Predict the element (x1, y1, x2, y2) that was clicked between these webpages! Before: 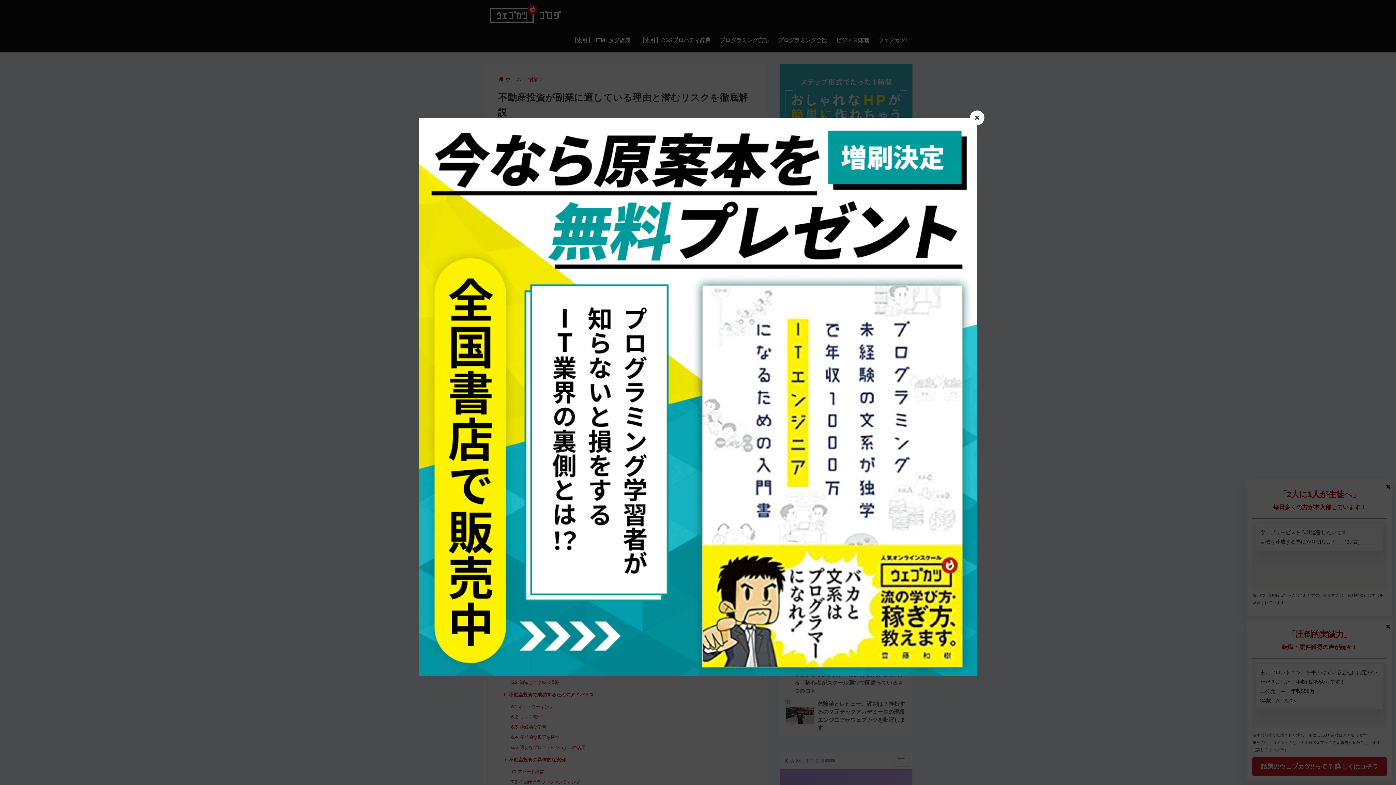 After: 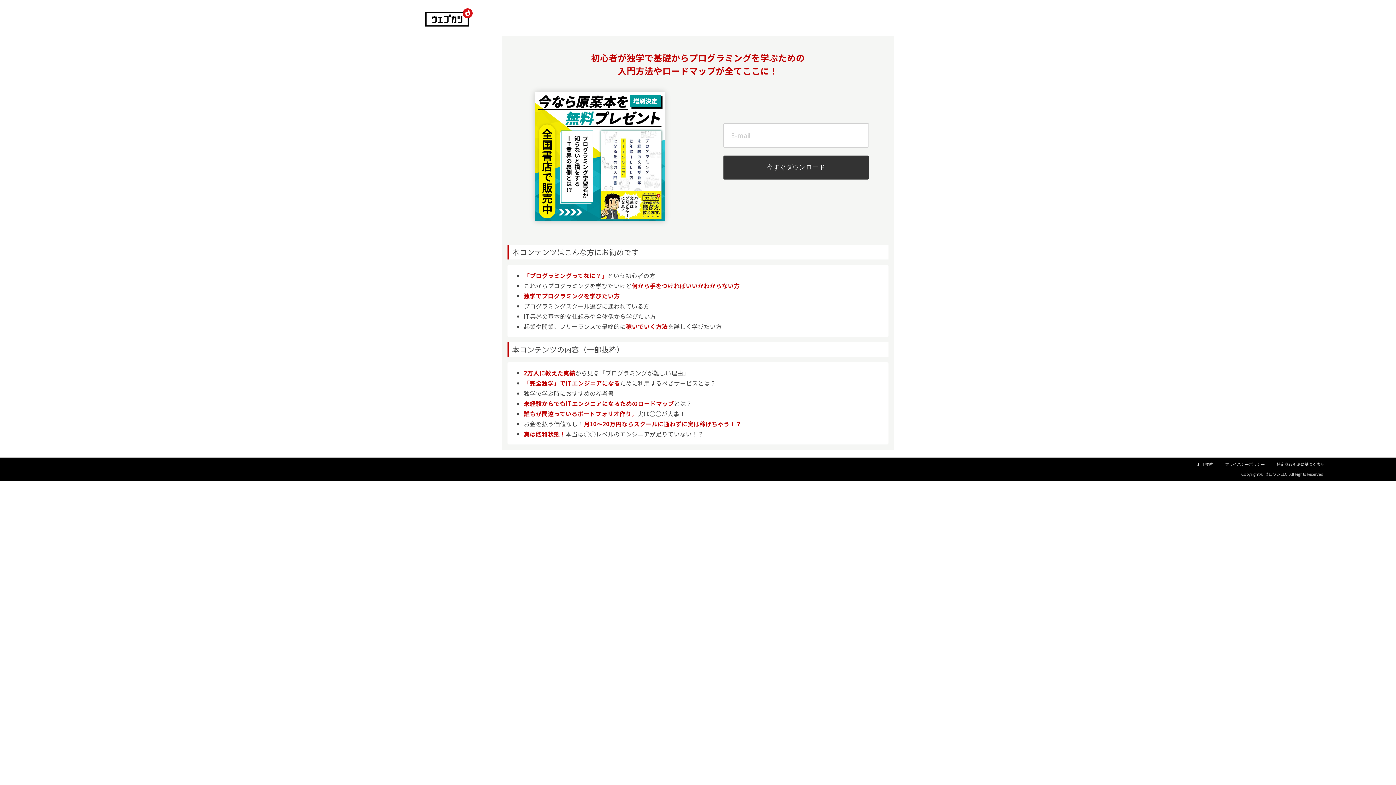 Action: bbox: (418, 393, 977, 400)